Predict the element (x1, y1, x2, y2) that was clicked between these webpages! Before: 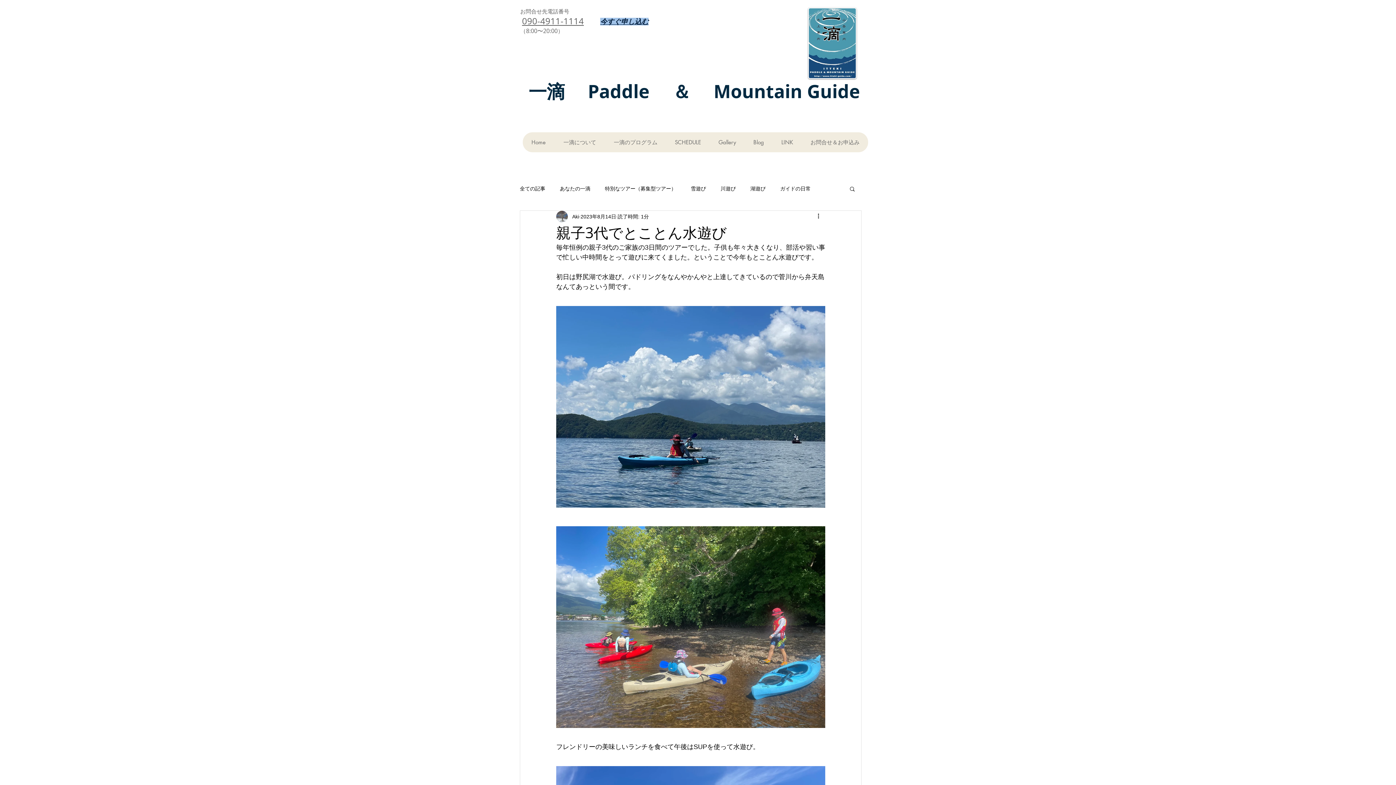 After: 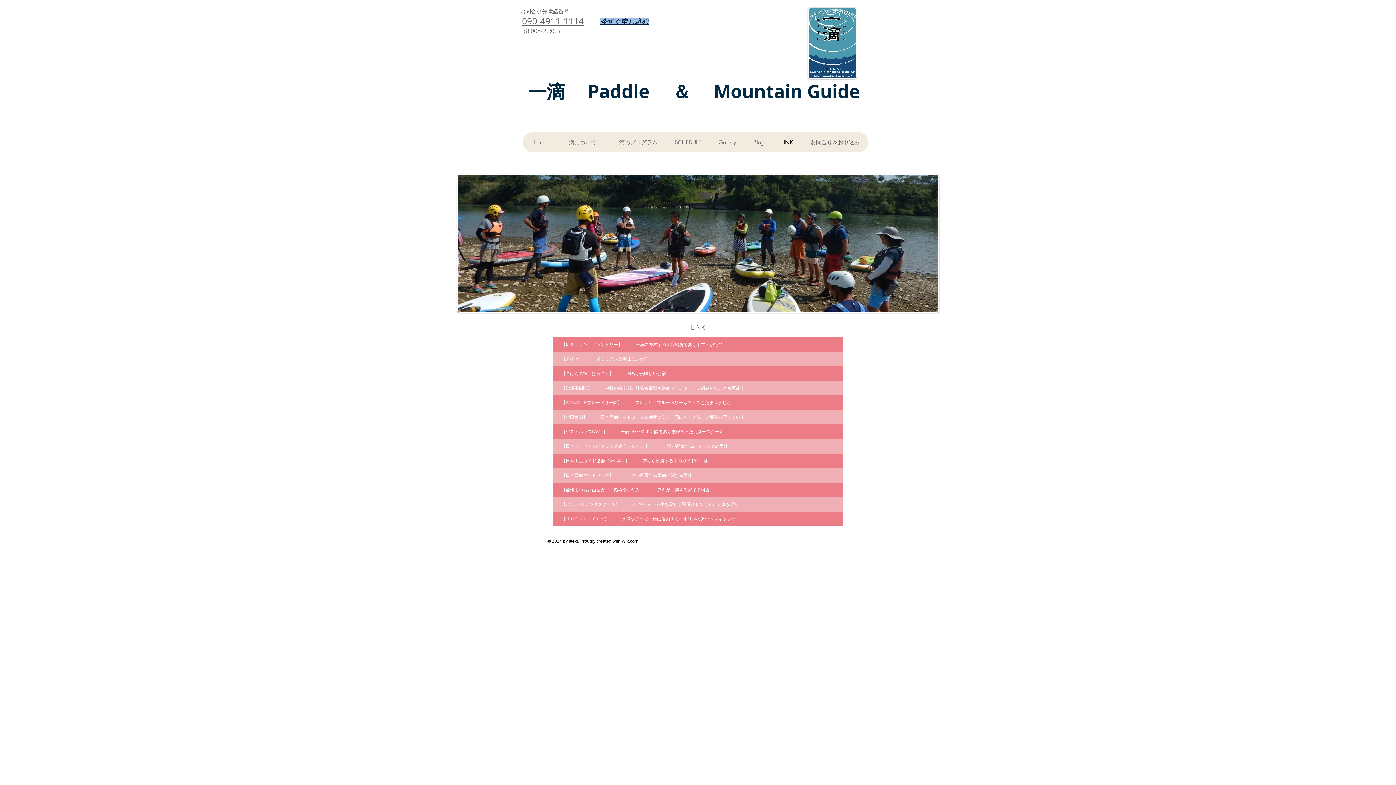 Action: label: LINK bbox: (772, 132, 801, 152)